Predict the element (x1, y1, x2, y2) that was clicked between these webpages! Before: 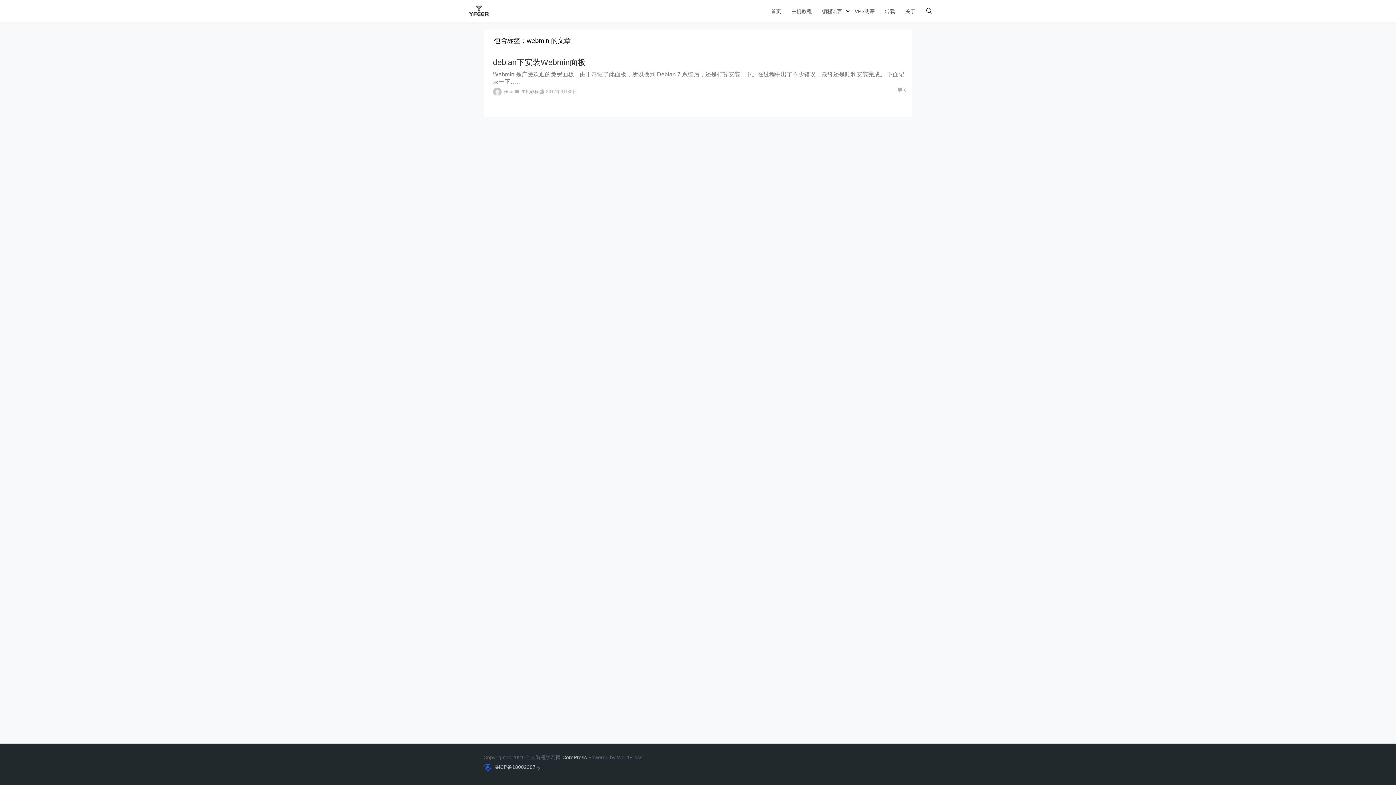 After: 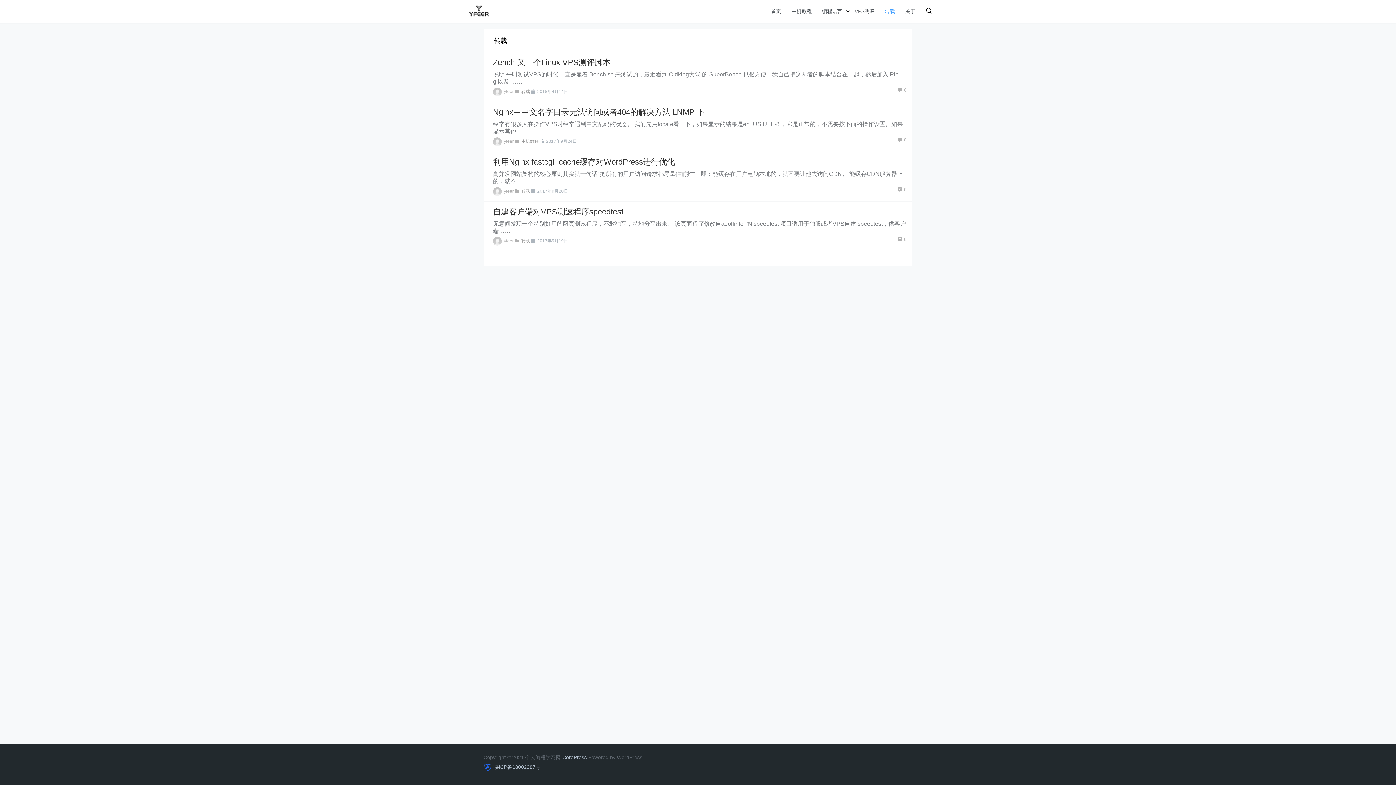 Action: bbox: (880, 0, 900, 22) label: 转载